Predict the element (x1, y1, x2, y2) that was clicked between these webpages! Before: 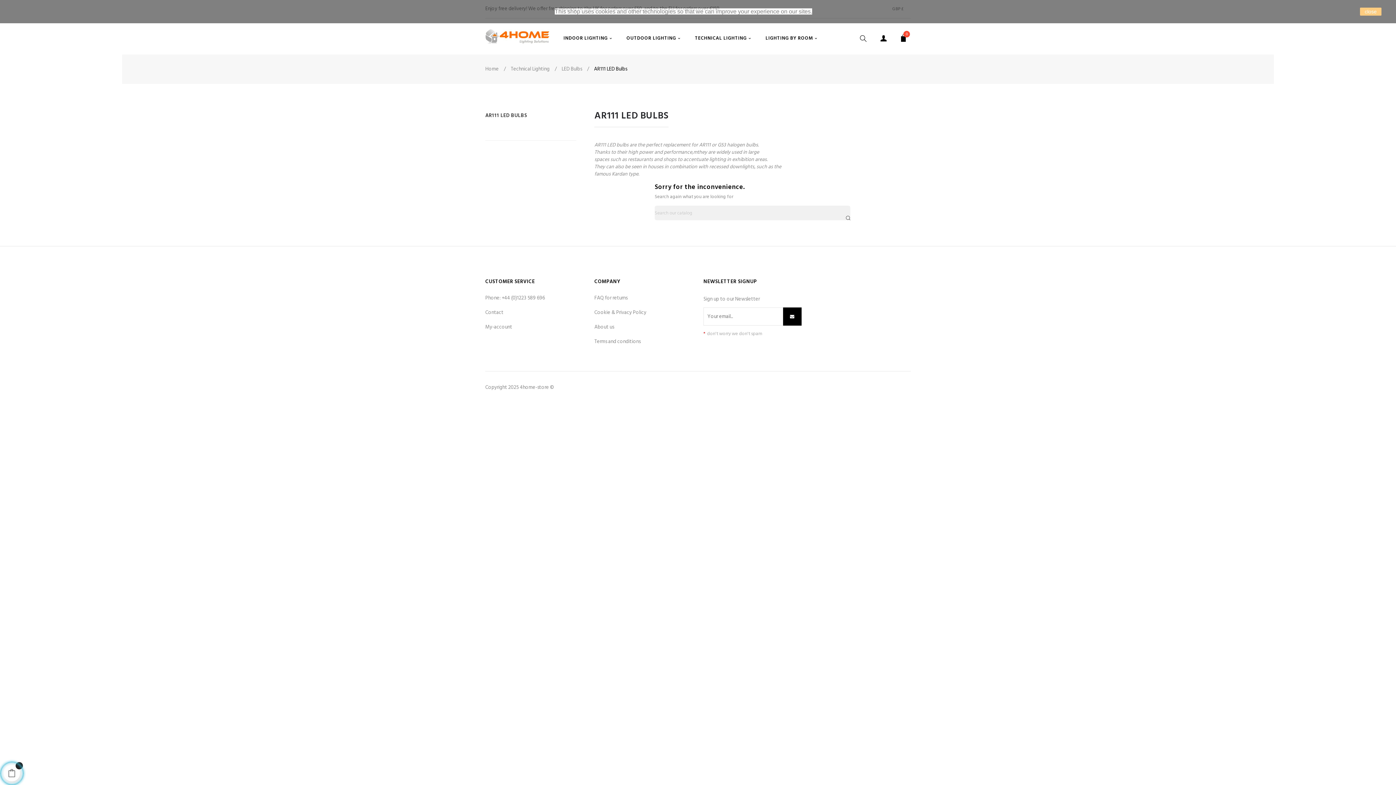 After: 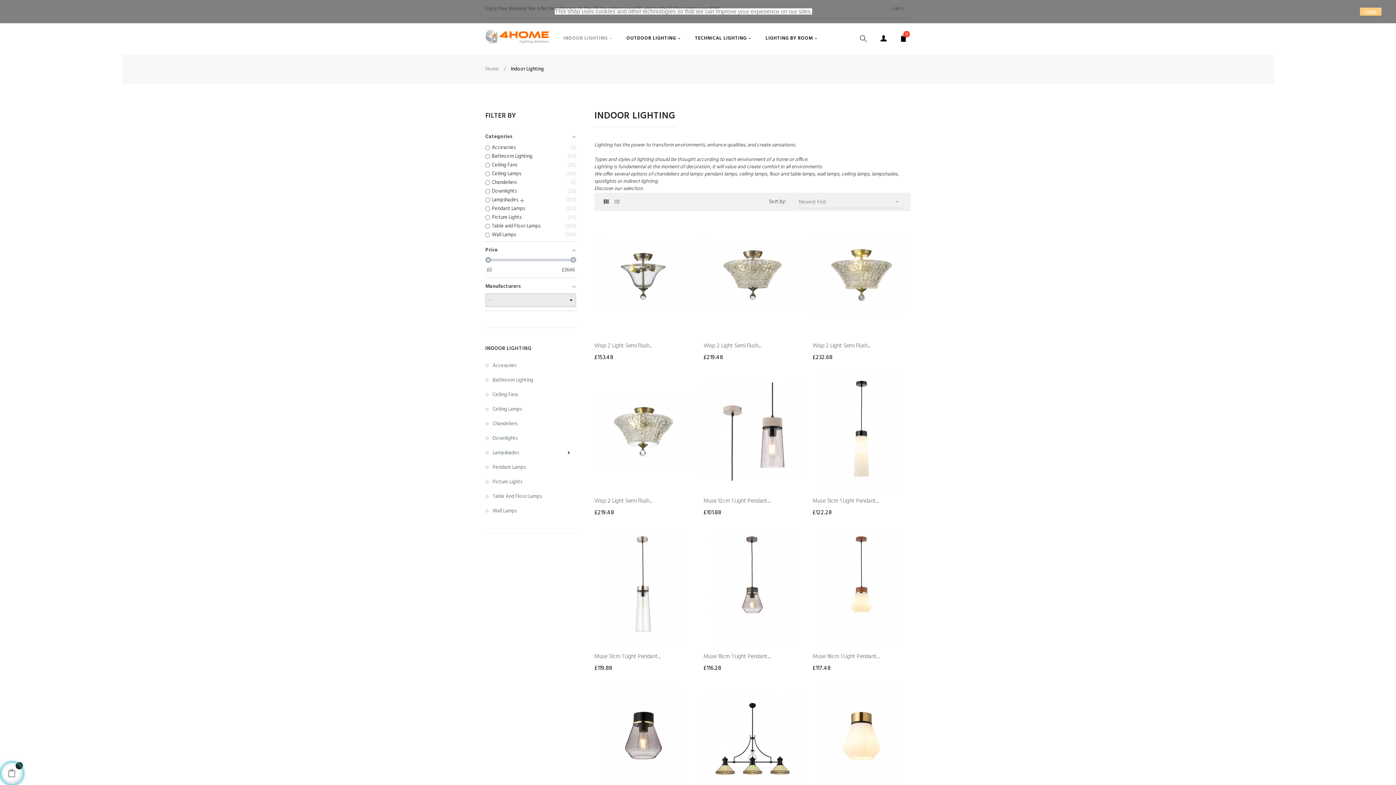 Action: label: INDOOR LIGHTING bbox: (556, 22, 619, 54)